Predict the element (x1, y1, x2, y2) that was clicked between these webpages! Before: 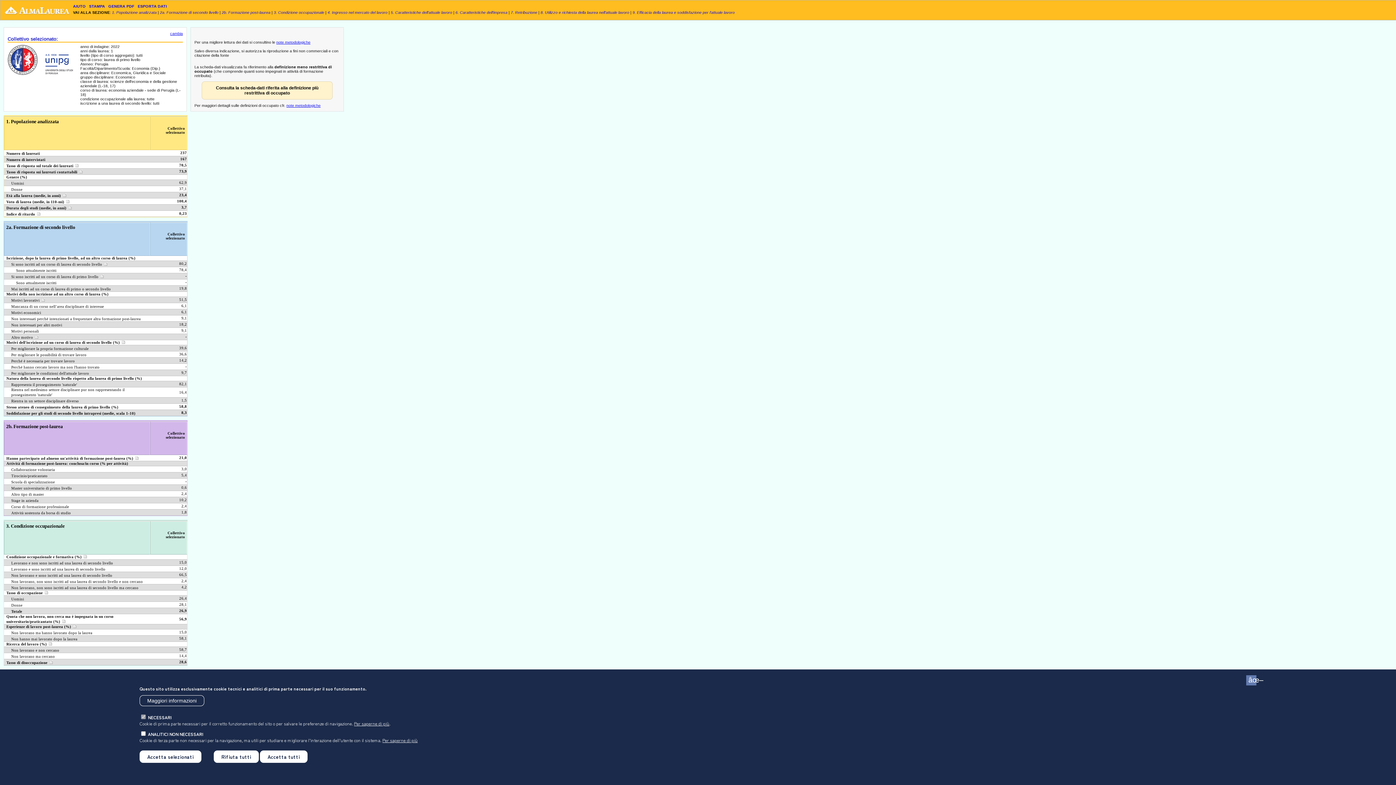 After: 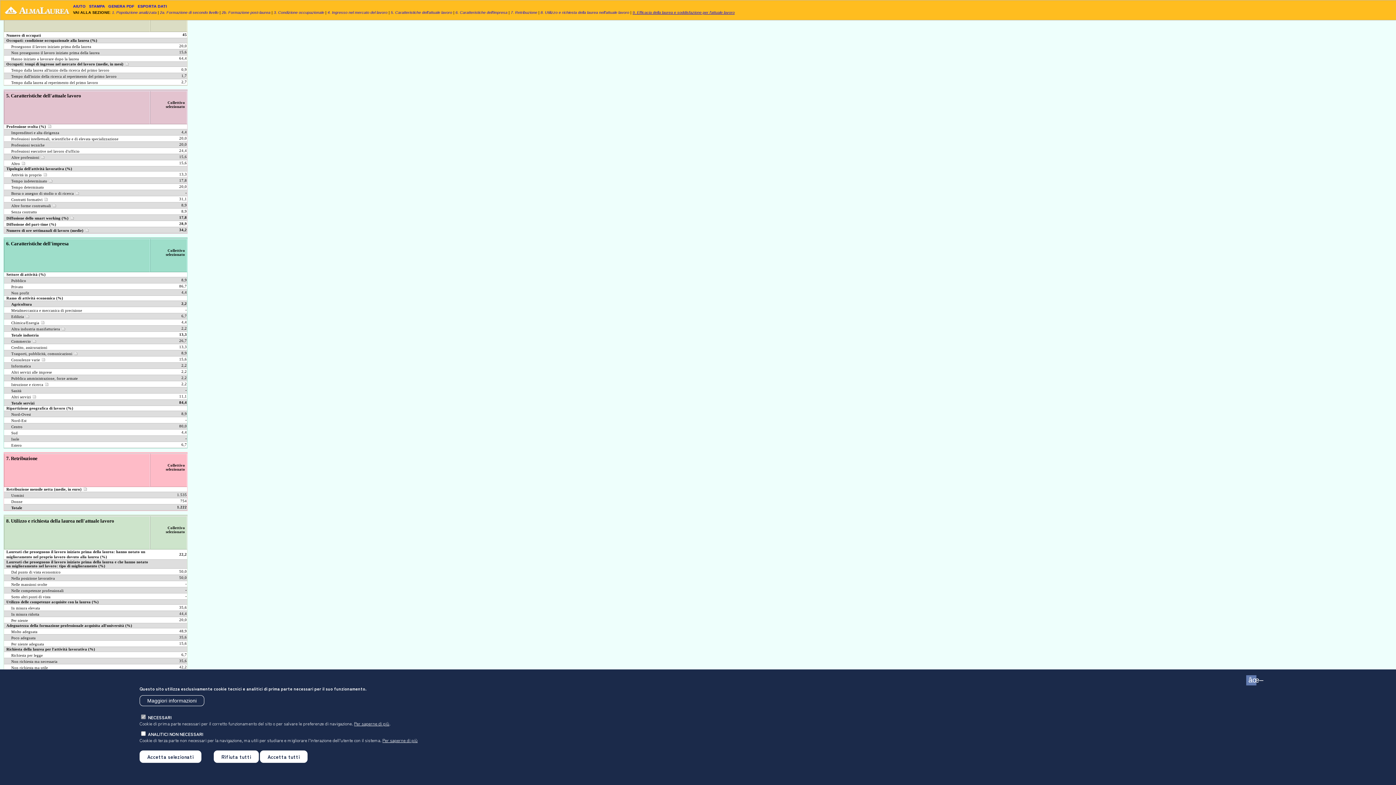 Action: label: 9. Efficacia della laurea e soddisfazione per l'attuale lavoro bbox: (632, 10, 734, 14)